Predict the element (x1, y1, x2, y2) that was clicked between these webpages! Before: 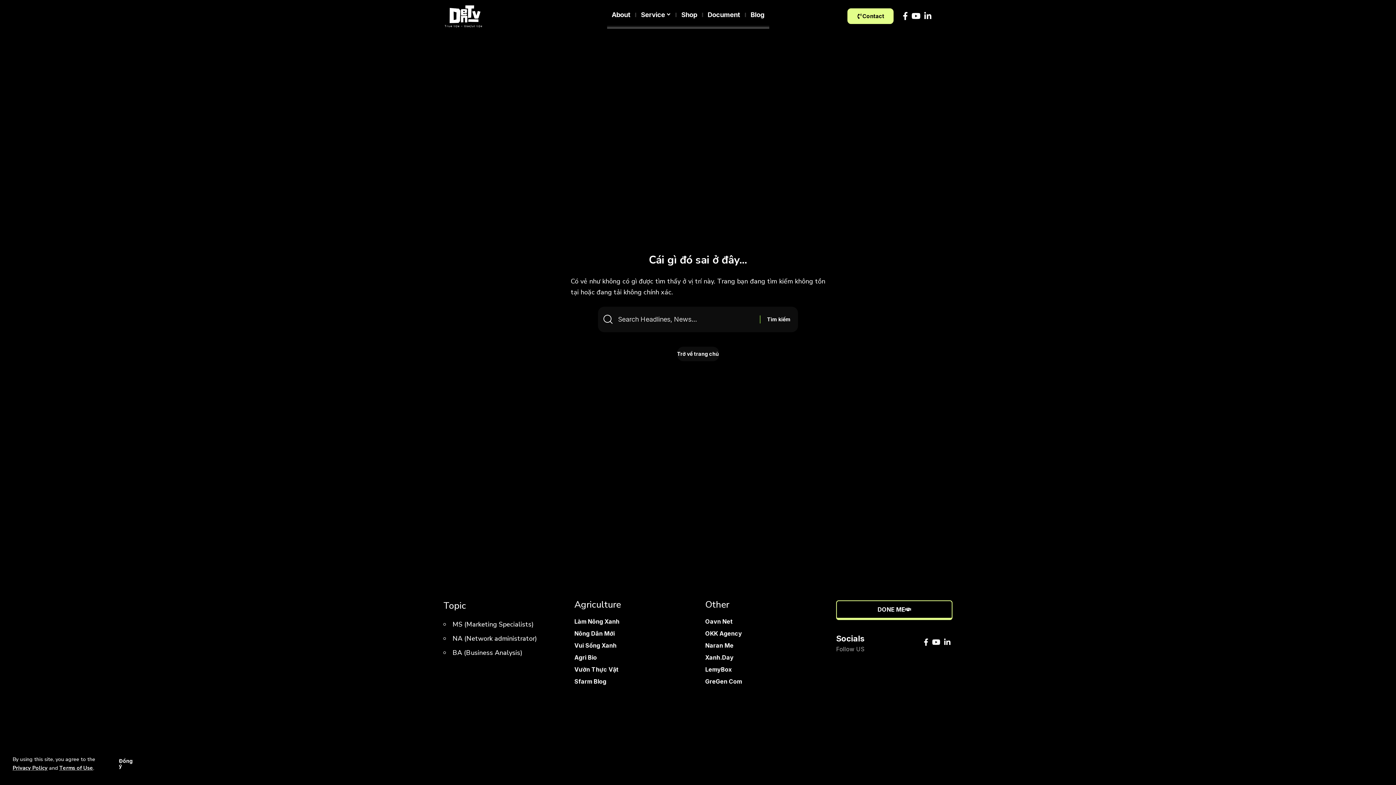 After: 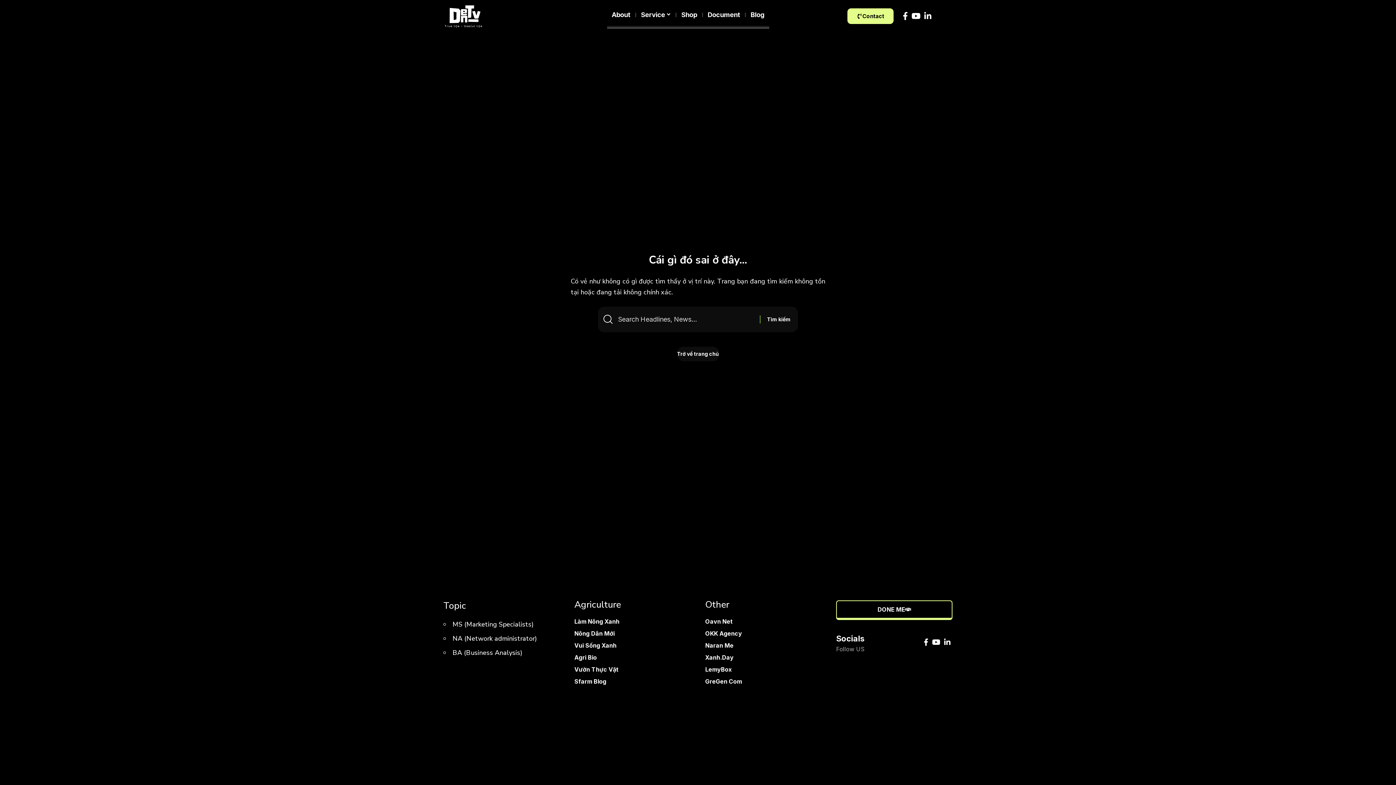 Action: label: Đồng ý bbox: (111, 755, 140, 772)